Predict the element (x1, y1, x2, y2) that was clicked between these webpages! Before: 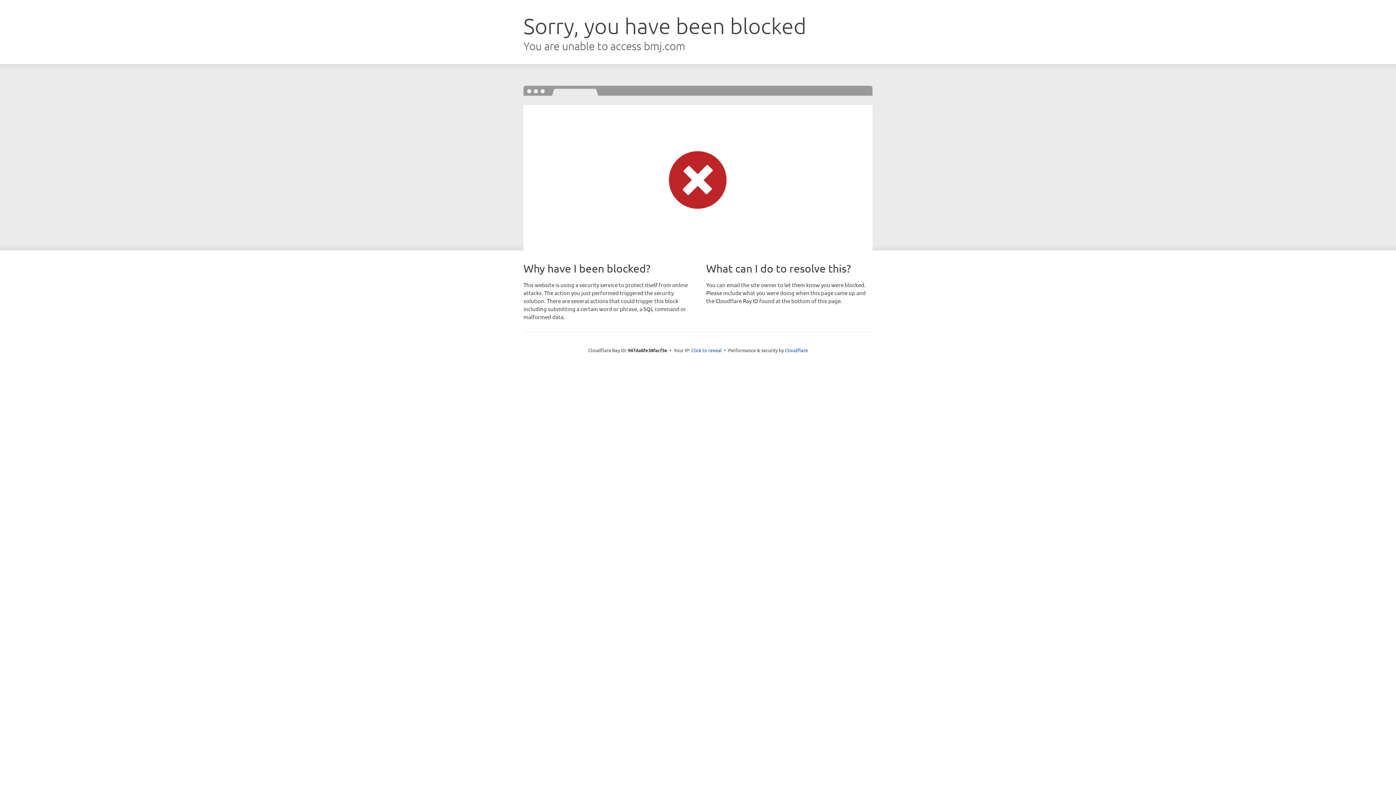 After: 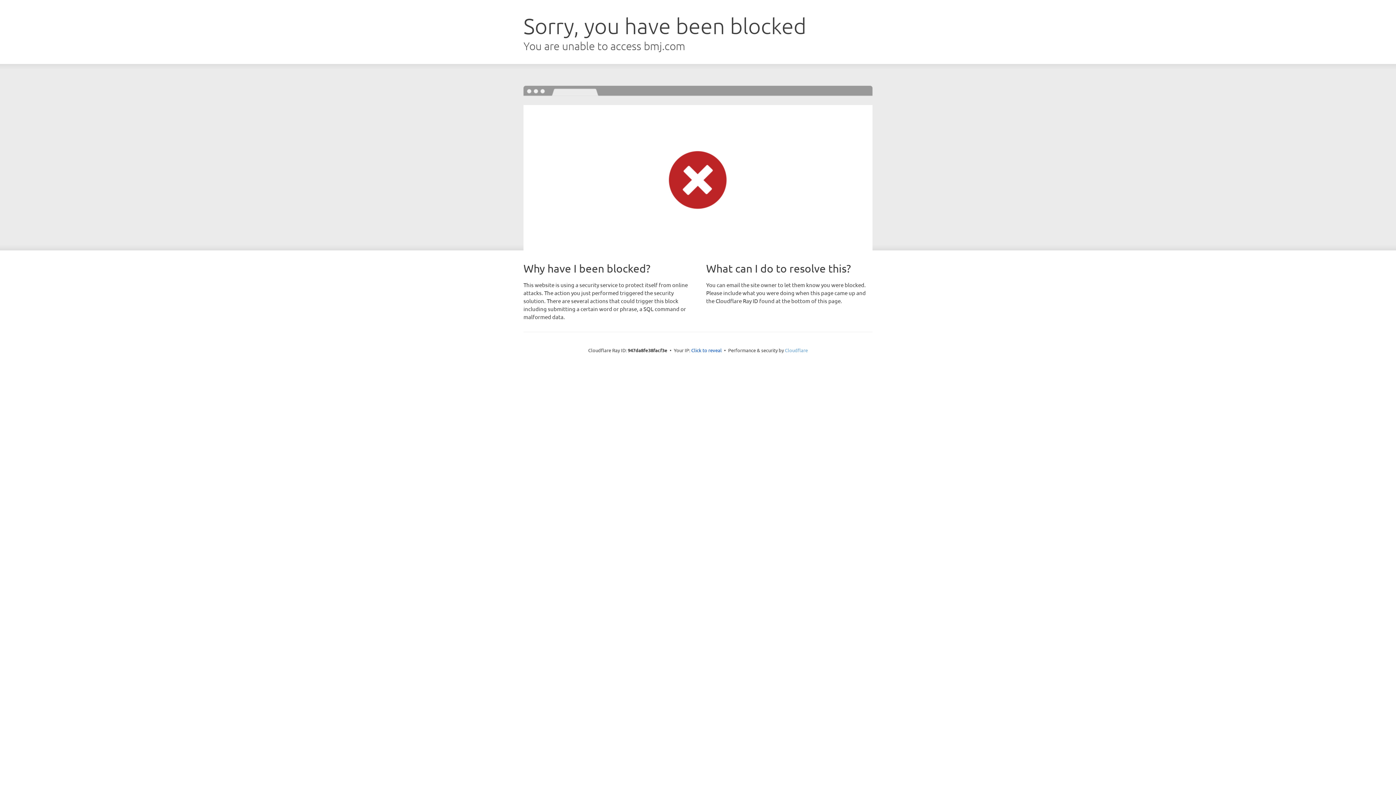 Action: bbox: (785, 347, 808, 353) label: Cloudflare